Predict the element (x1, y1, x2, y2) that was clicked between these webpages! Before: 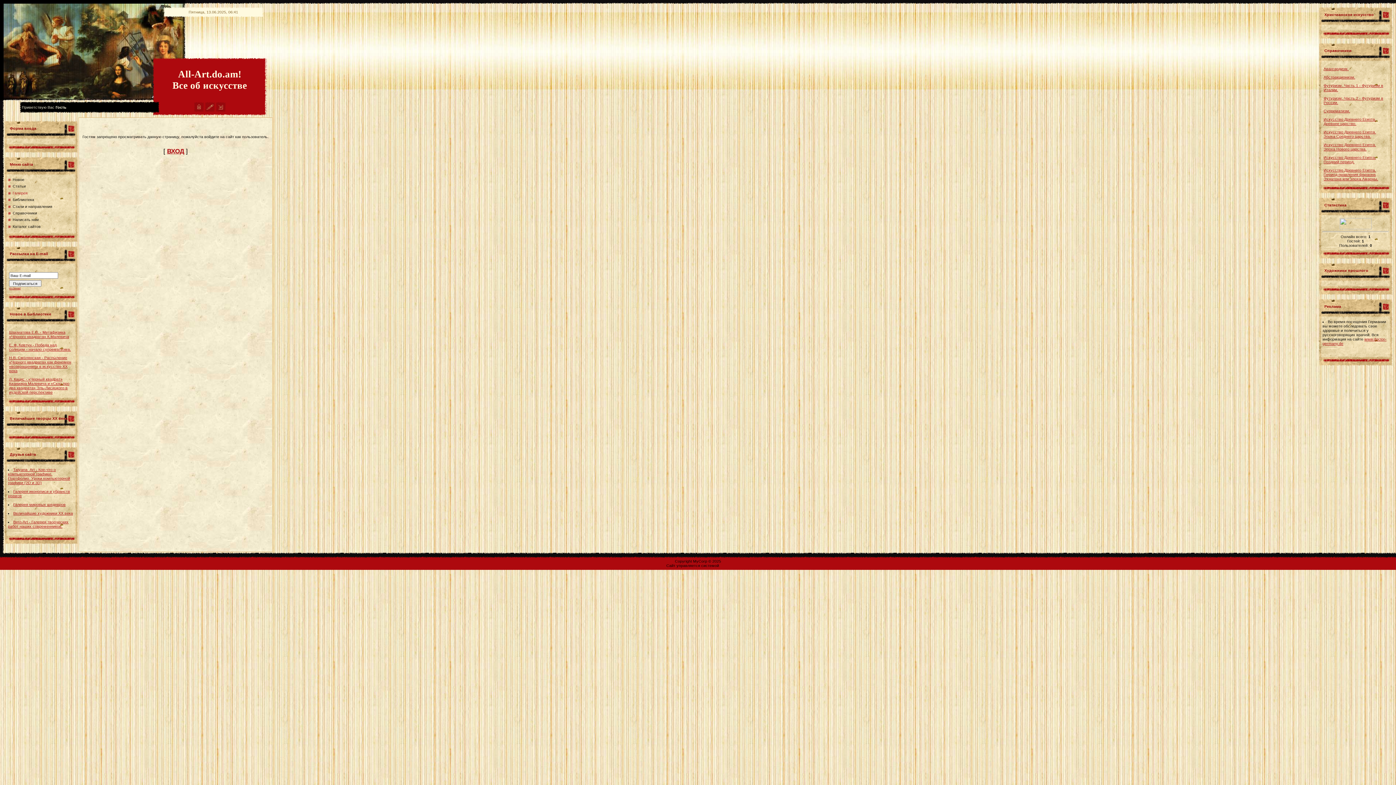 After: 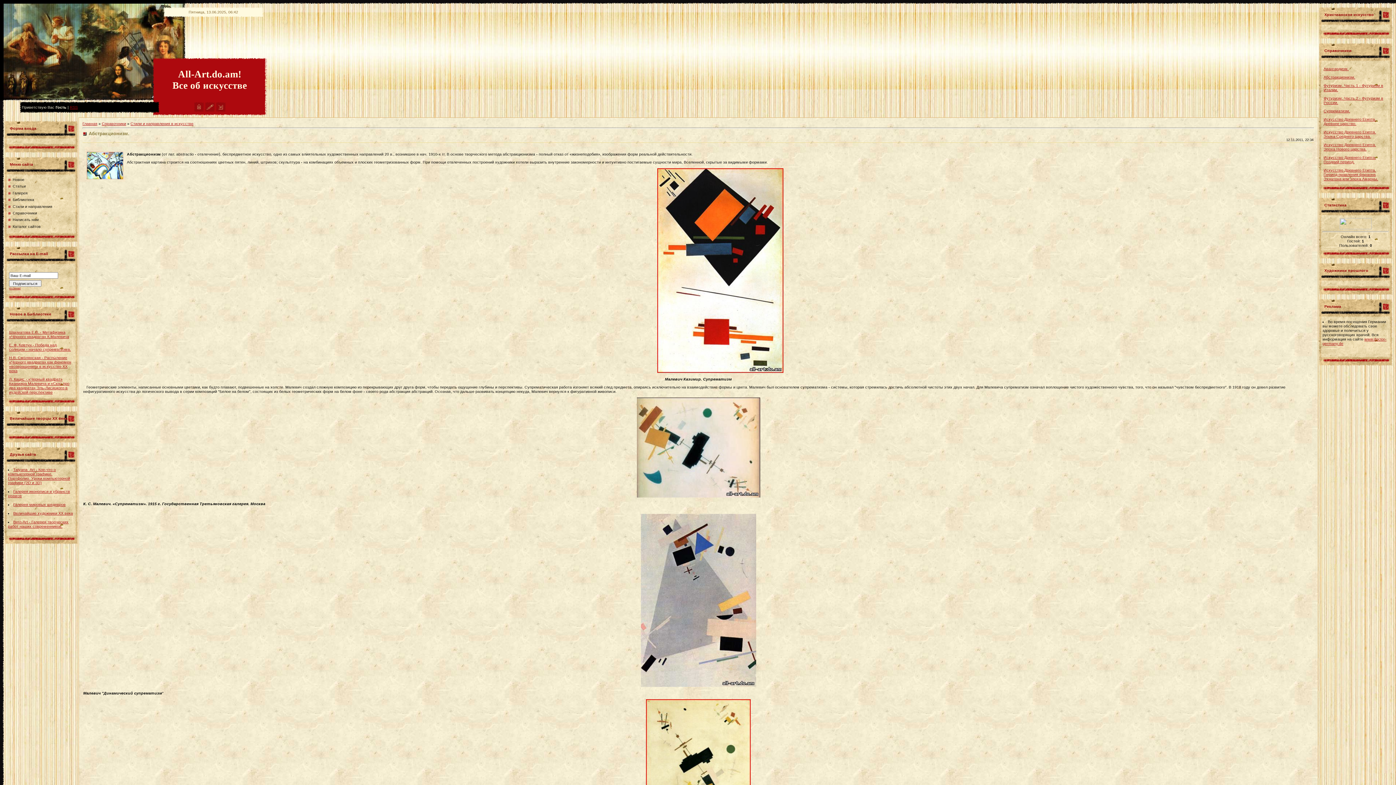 Action: label: Абстракционизм. bbox: (1324, 74, 1355, 79)